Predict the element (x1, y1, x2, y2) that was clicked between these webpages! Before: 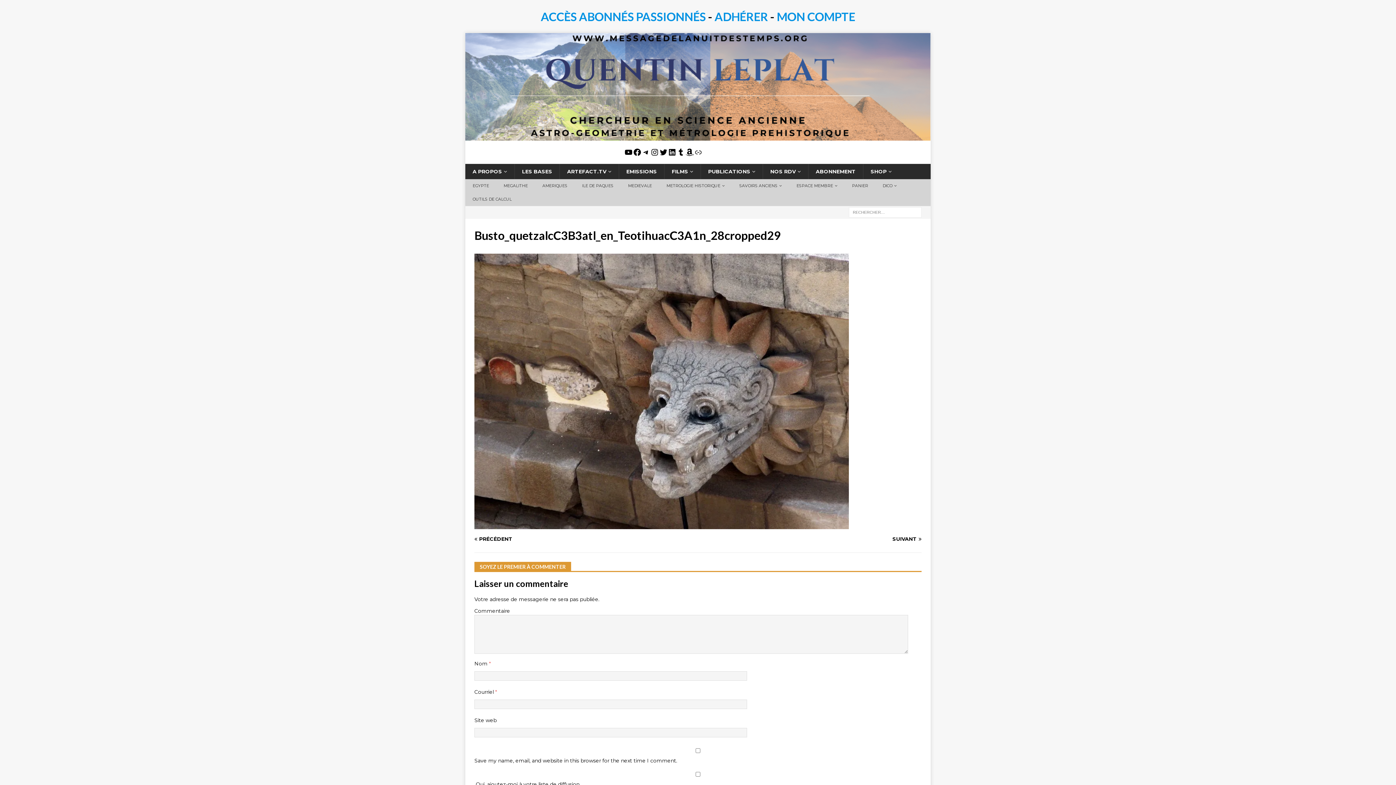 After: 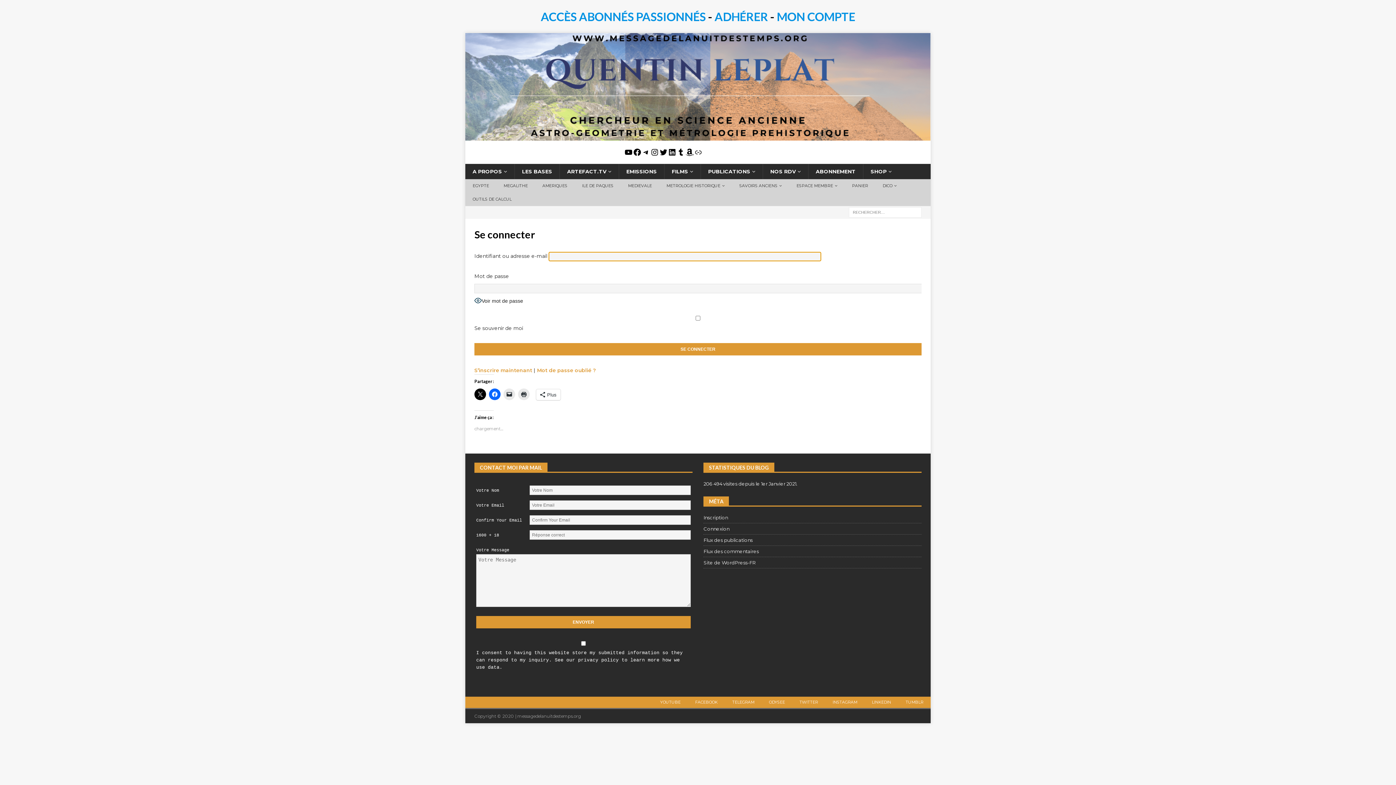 Action: label: MON COMPTE bbox: (776, 9, 855, 23)